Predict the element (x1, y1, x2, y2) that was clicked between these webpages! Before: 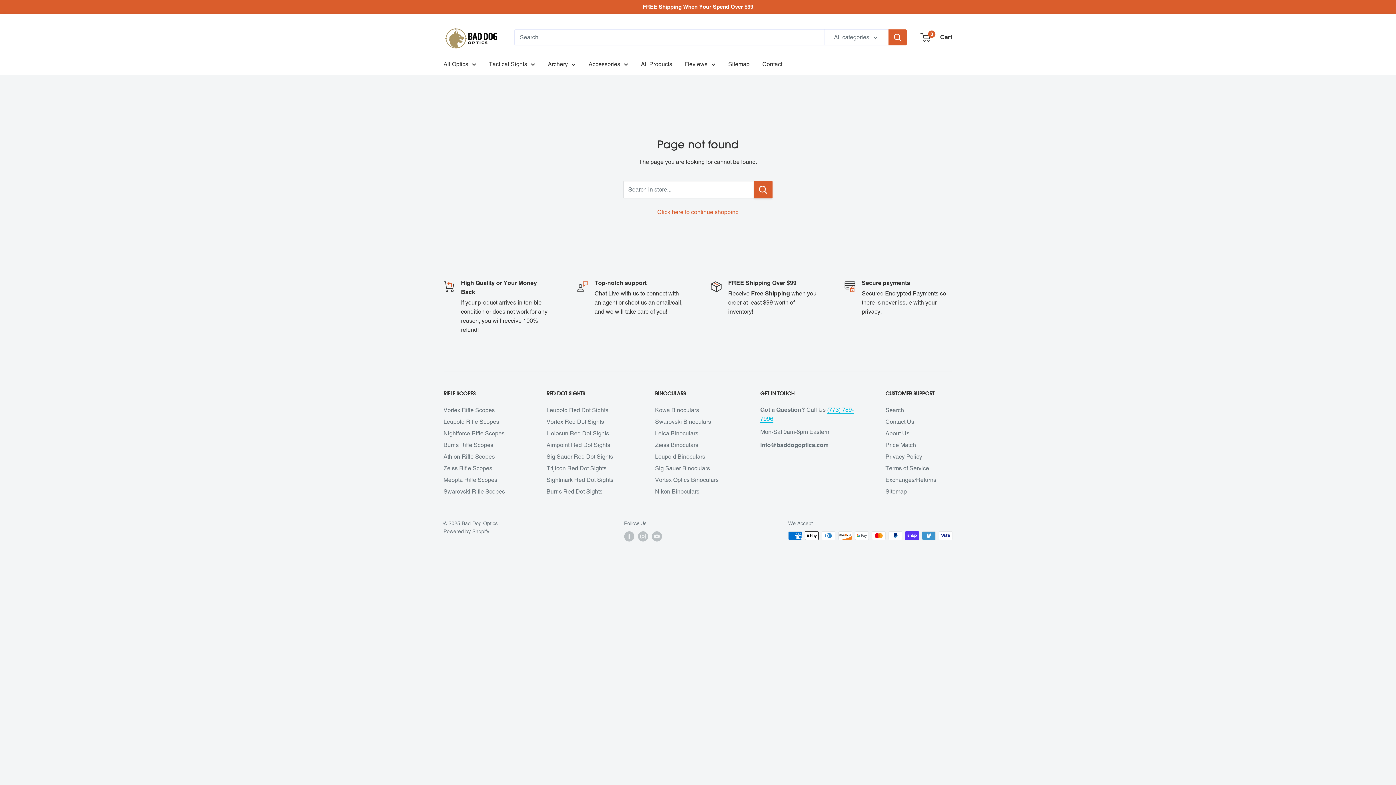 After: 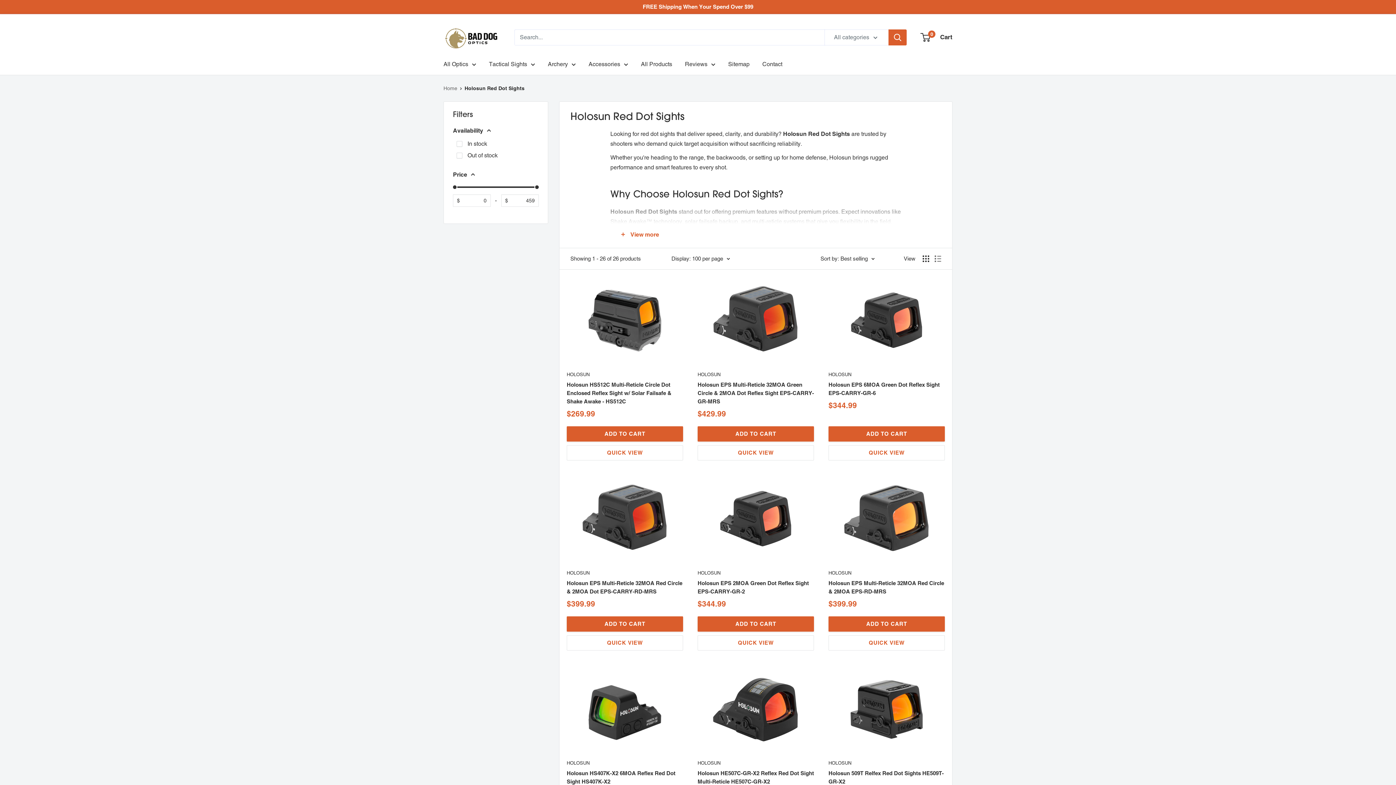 Action: label: Holosun Red Dot Sights bbox: (546, 427, 629, 439)